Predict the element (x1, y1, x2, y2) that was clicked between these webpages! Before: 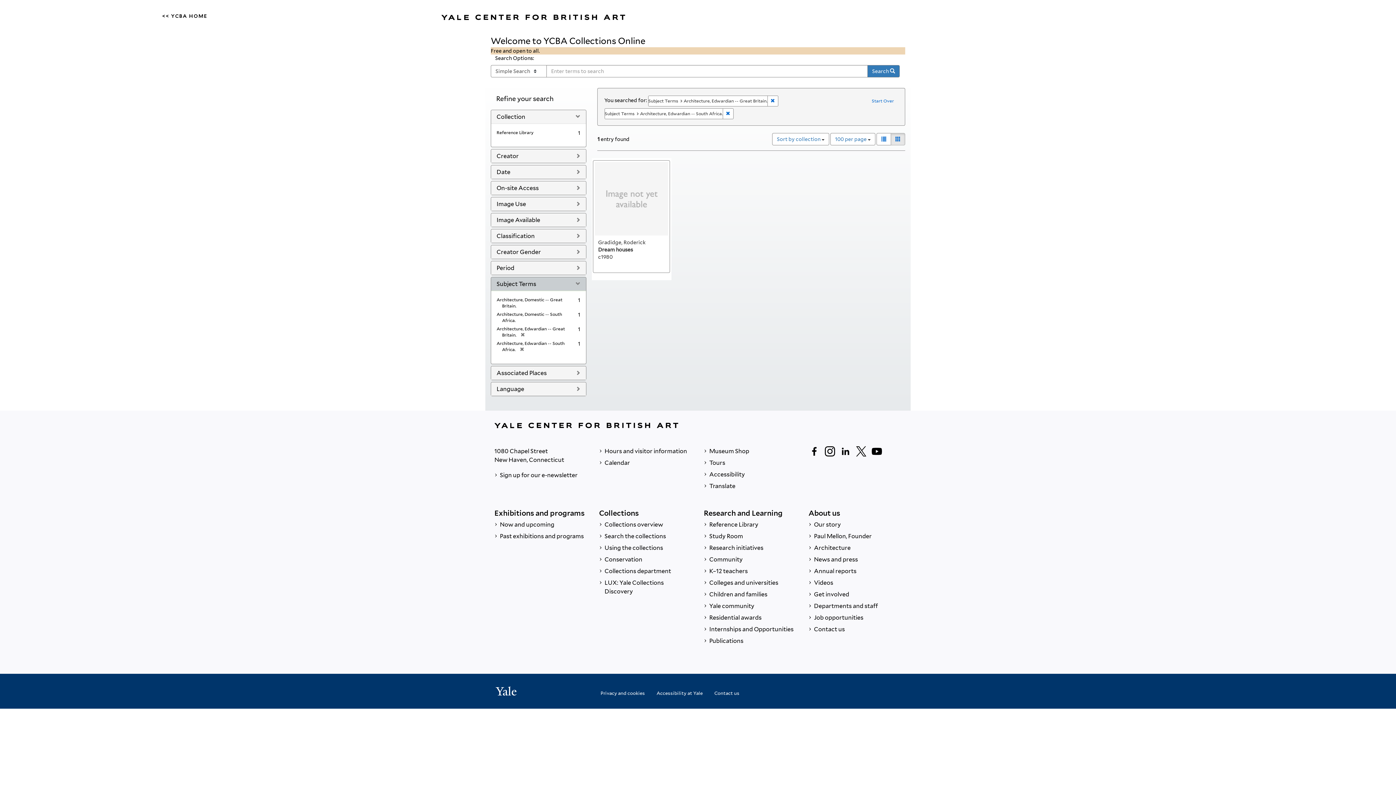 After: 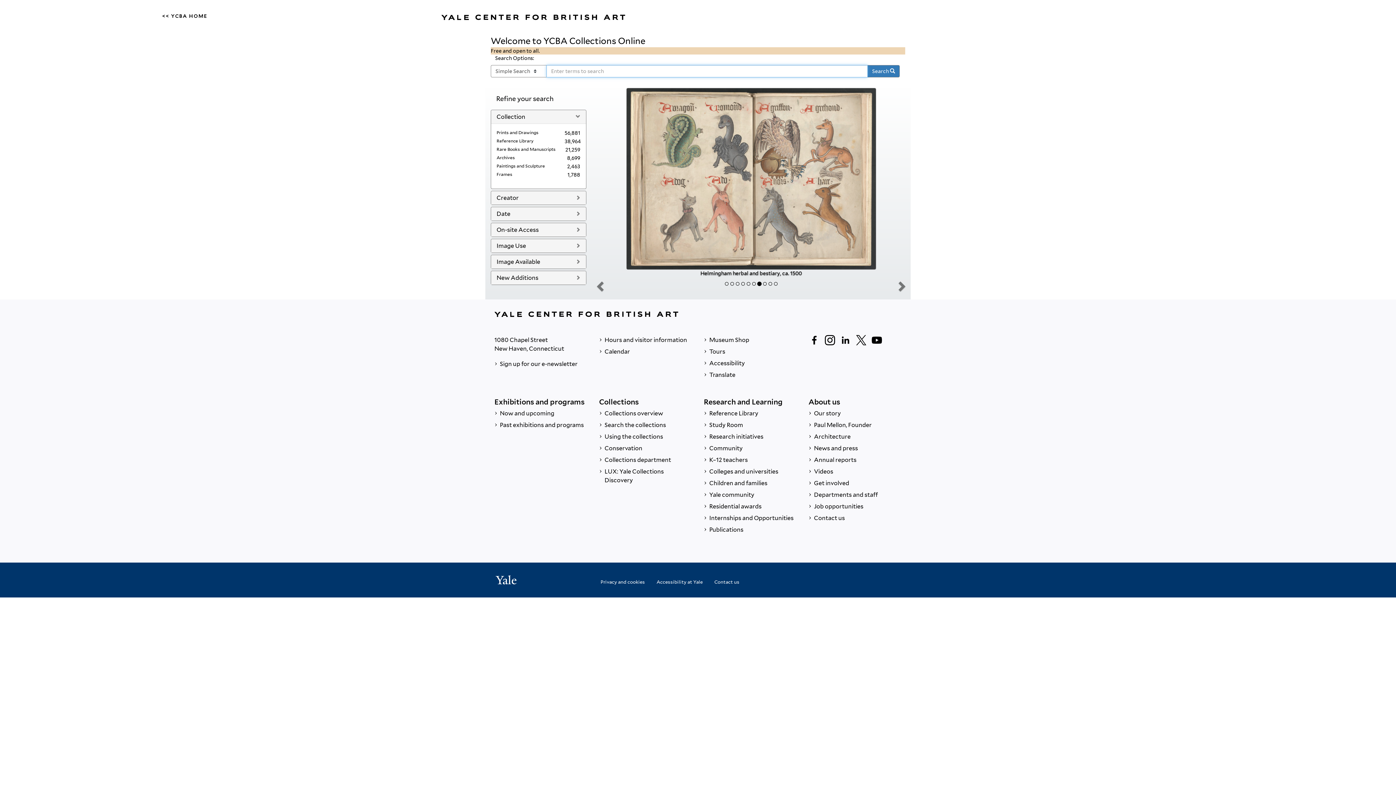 Action: label: Privacy and cookies bbox: (600, 685, 645, 697)